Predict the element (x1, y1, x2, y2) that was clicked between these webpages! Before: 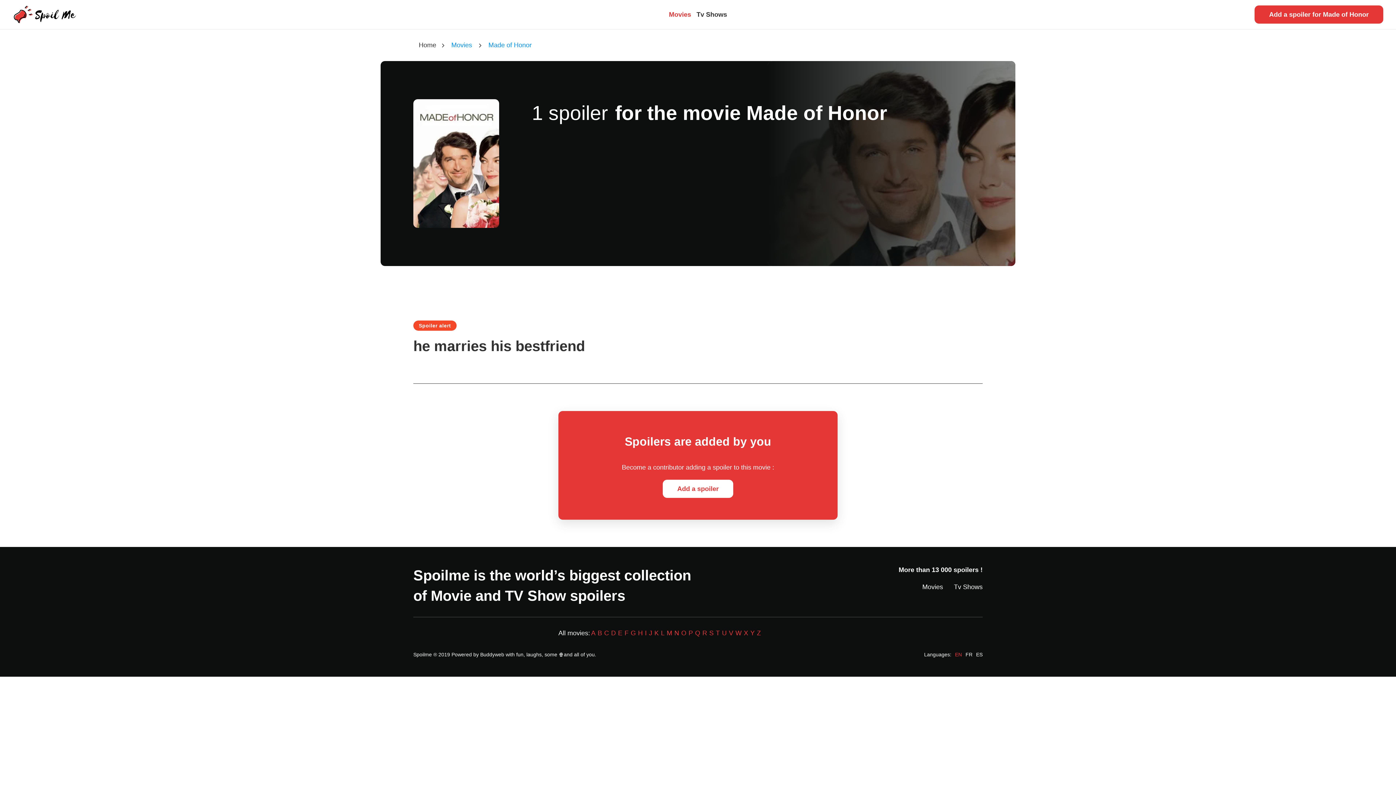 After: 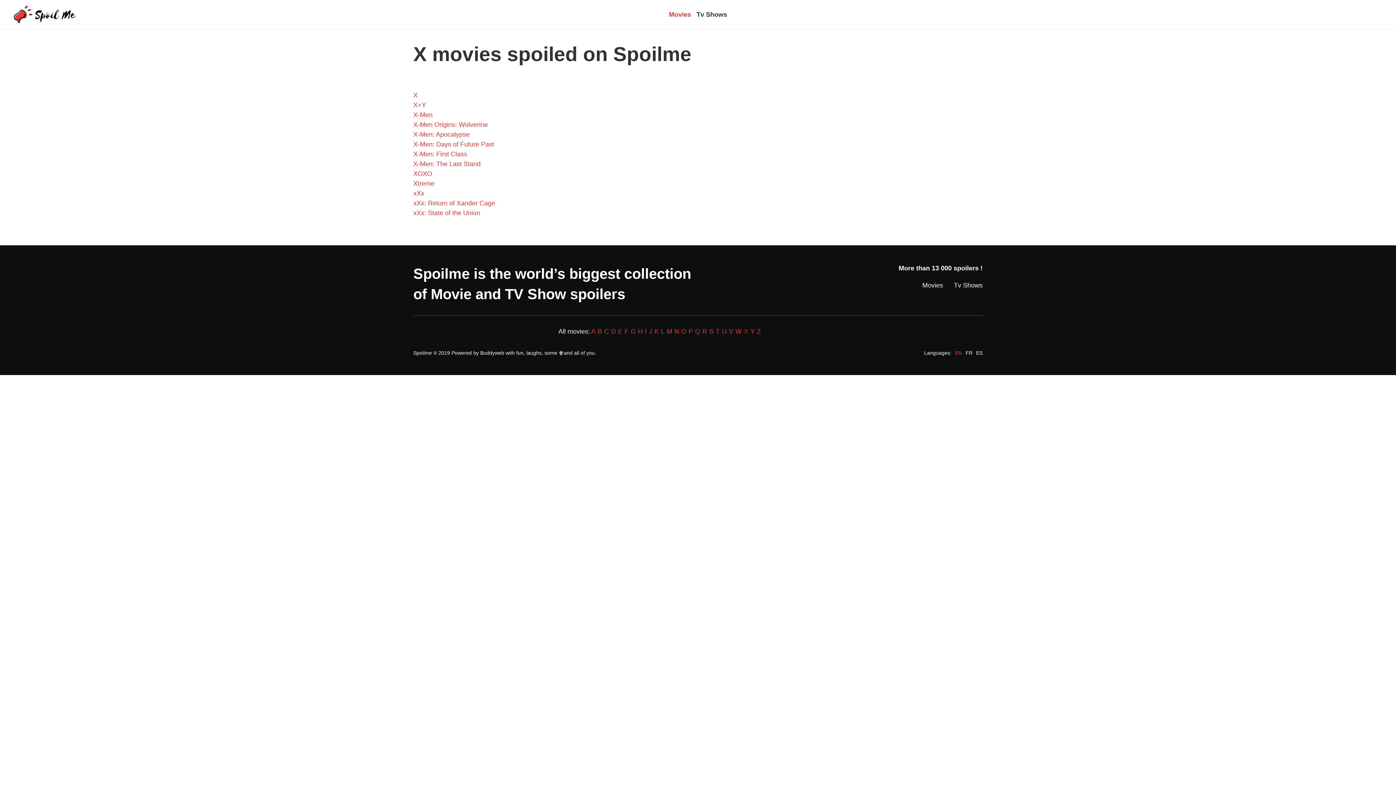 Action: bbox: (742, 629, 749, 637) label: X